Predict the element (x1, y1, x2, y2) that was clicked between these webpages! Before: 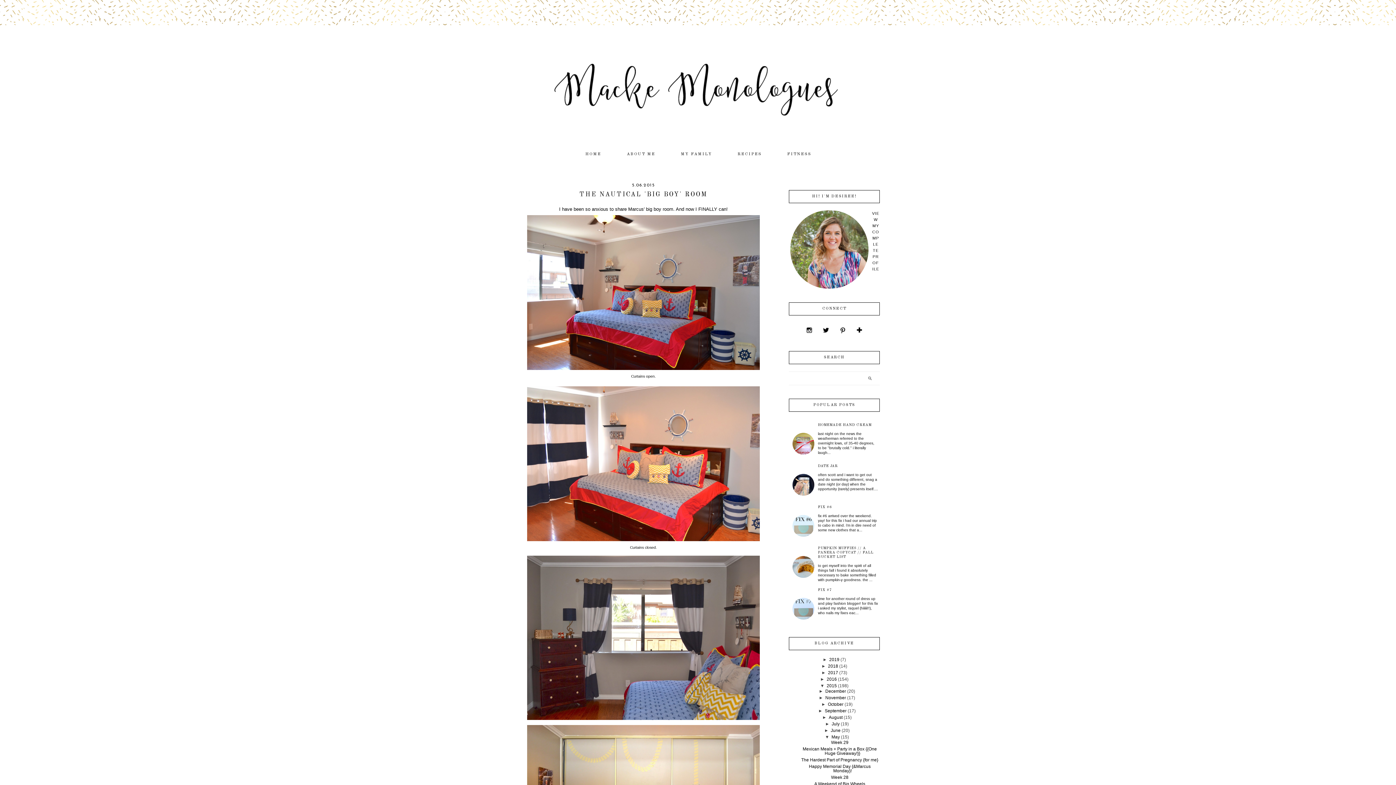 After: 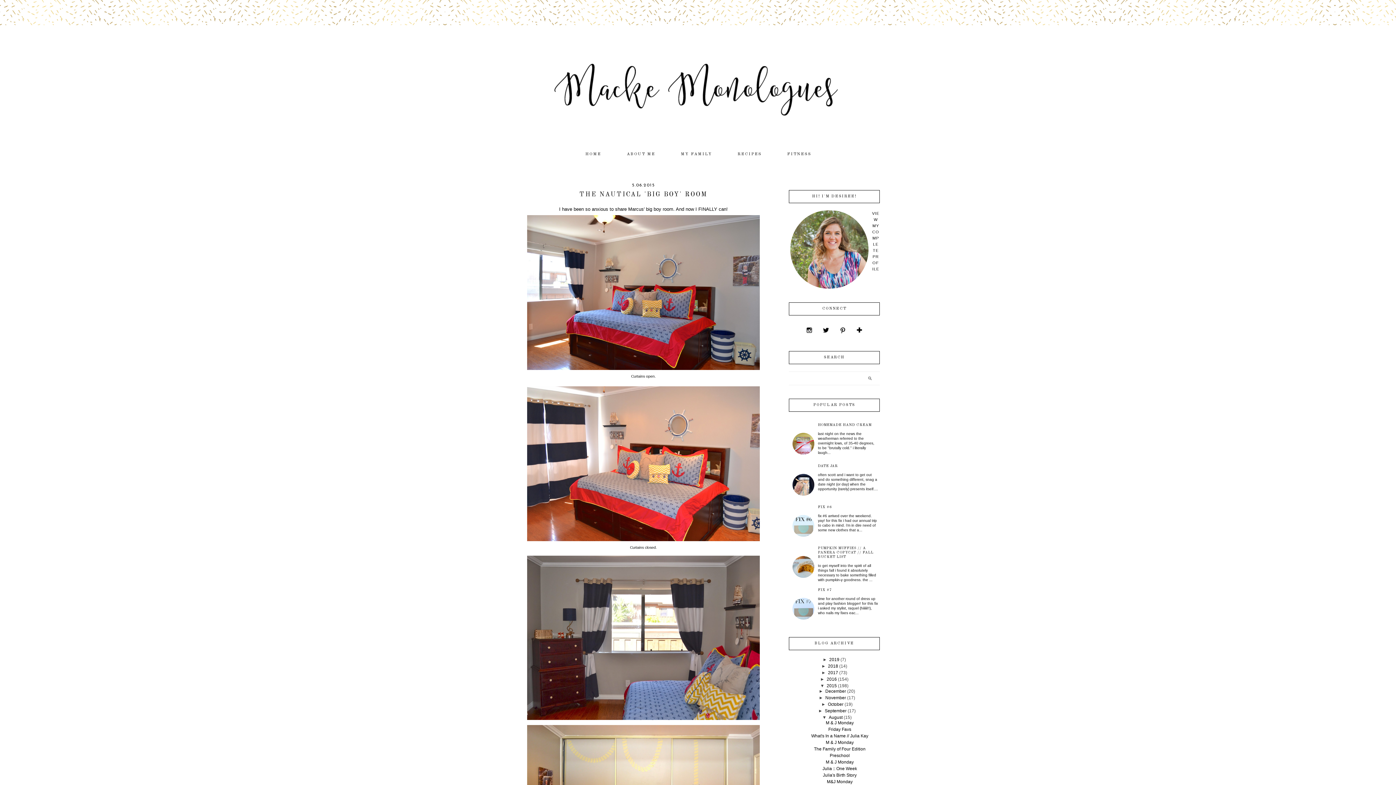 Action: bbox: (822, 715, 828, 720) label: ►  